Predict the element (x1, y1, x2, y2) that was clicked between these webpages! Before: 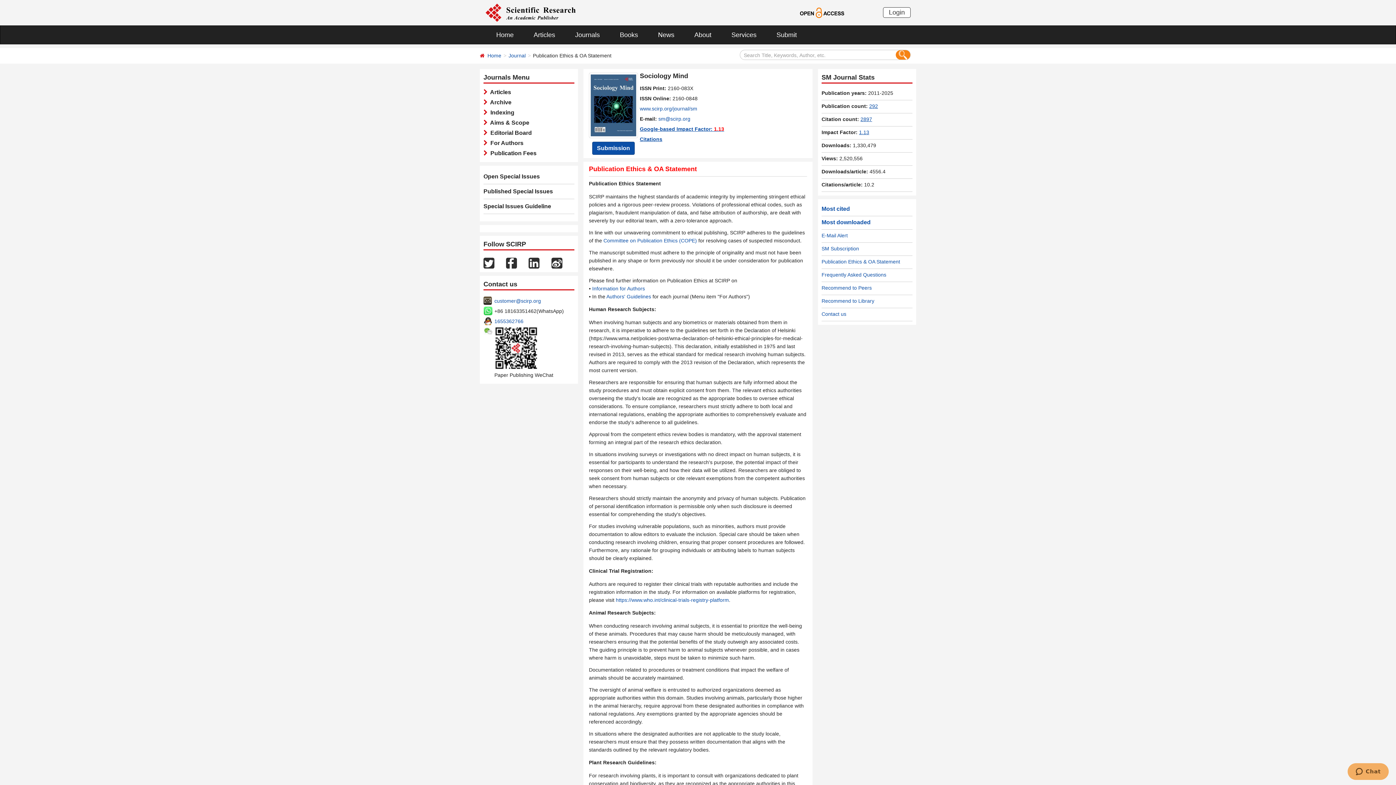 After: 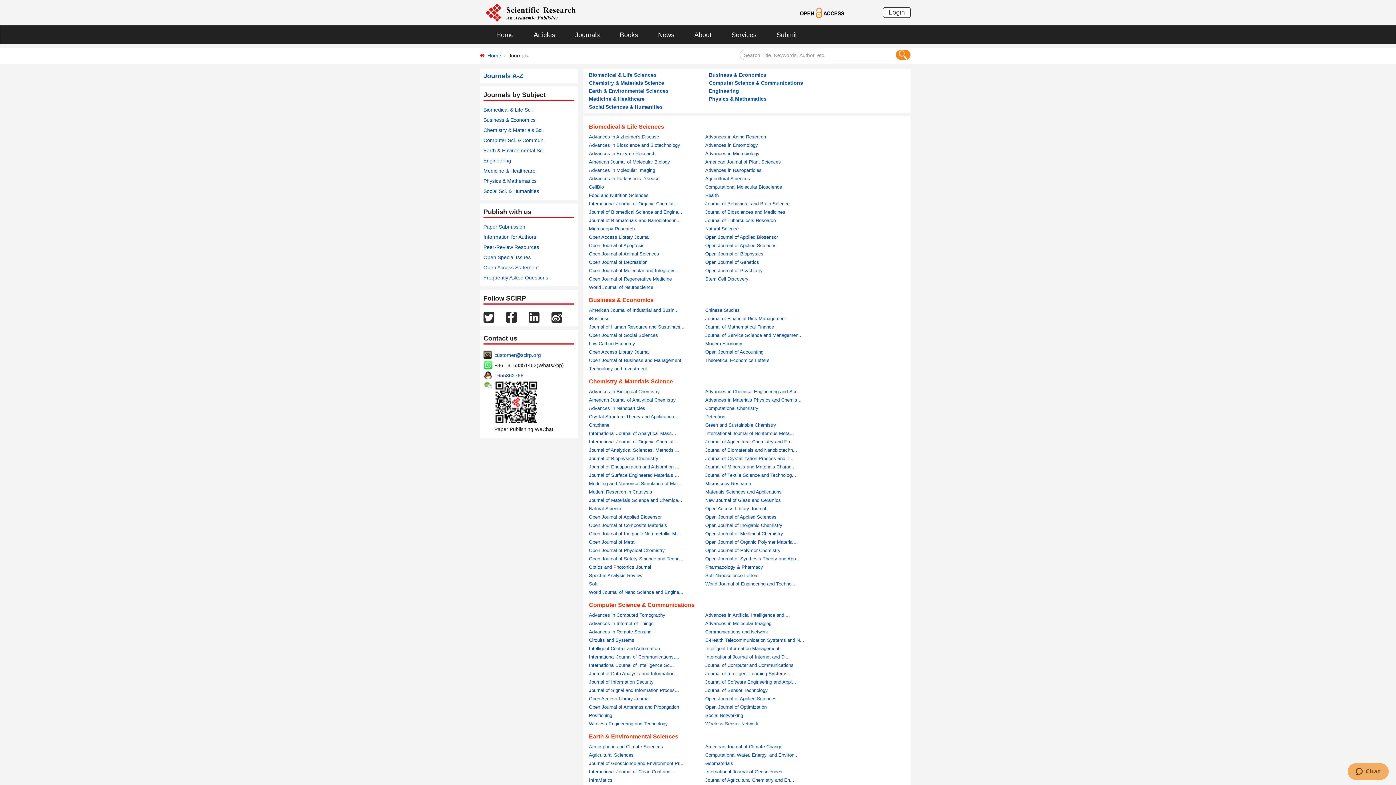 Action: bbox: (508, 52, 525, 58) label: Journal